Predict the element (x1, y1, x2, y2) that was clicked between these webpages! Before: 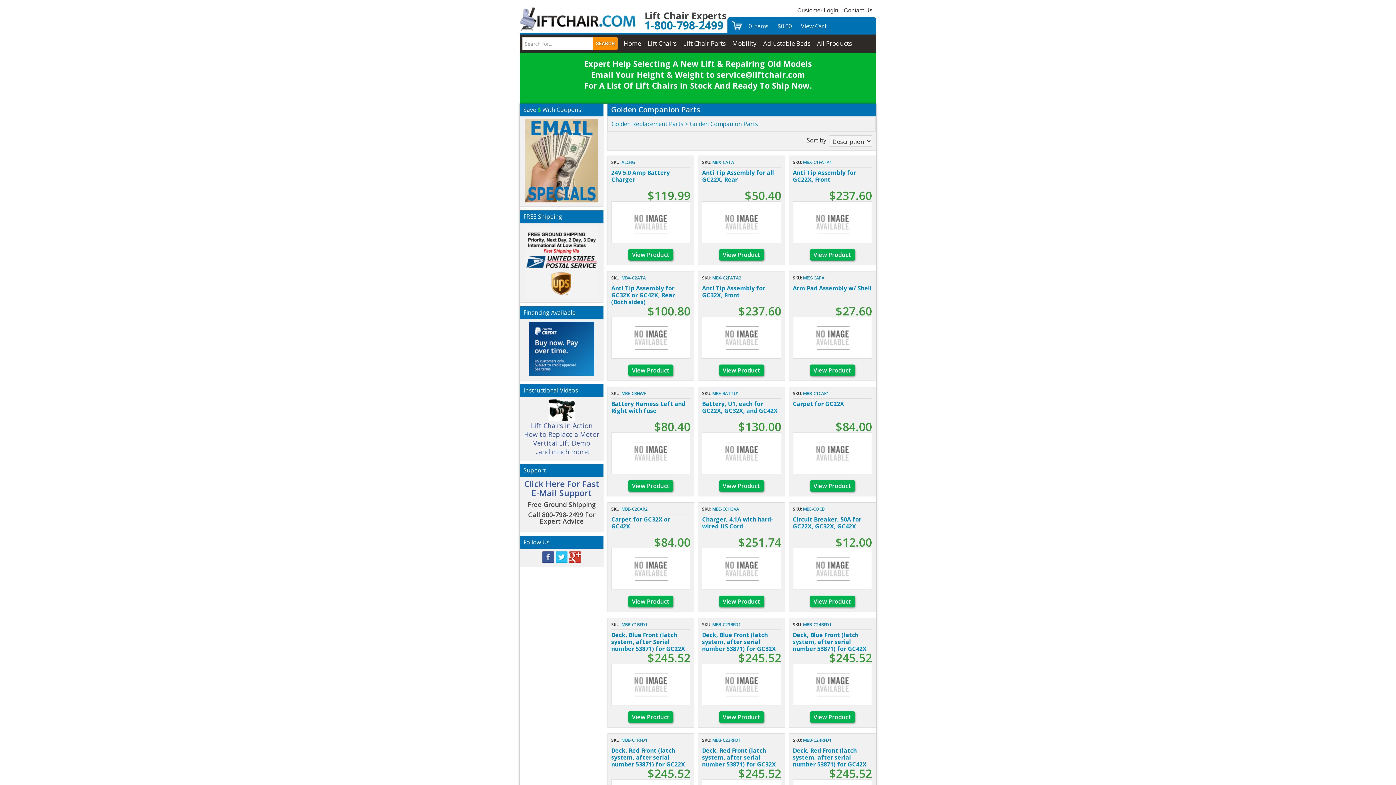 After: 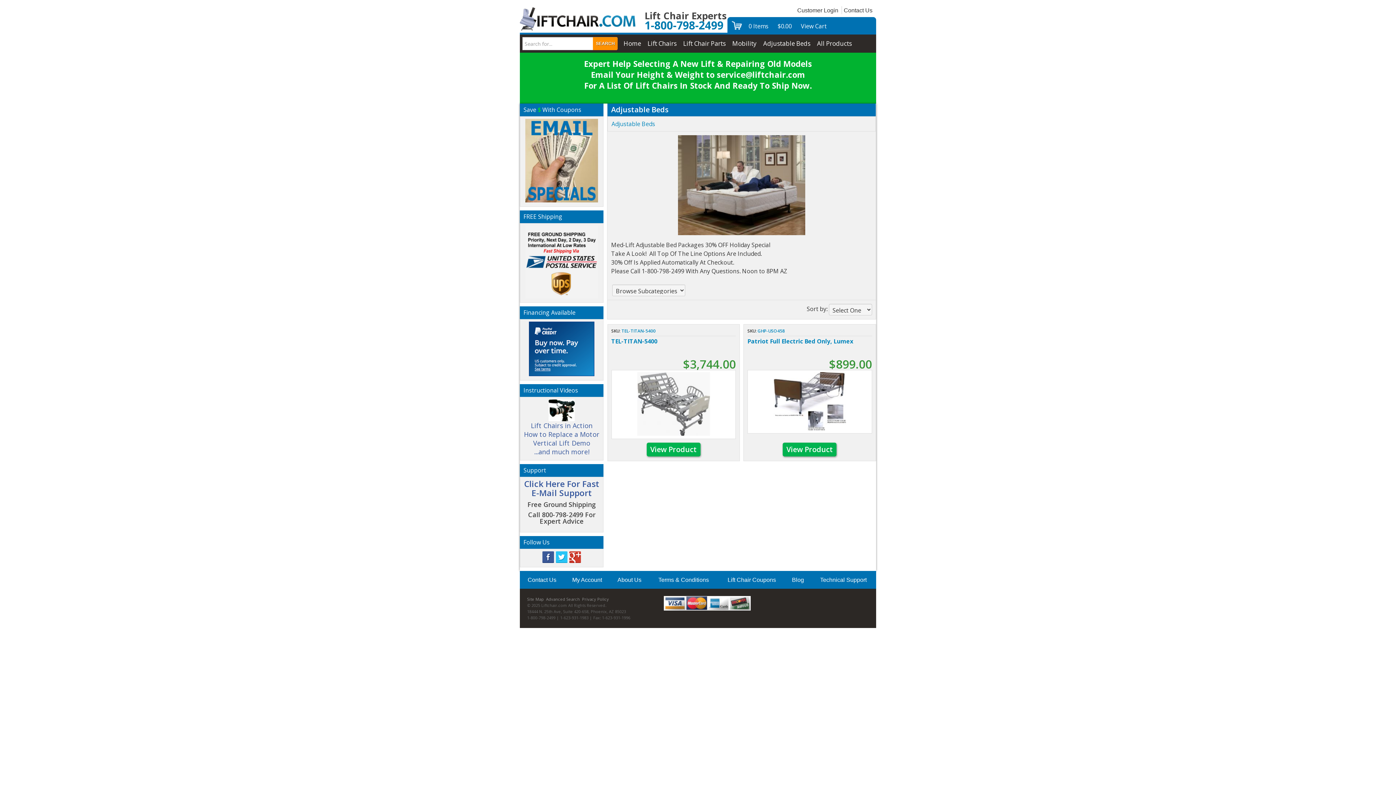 Action: bbox: (760, 34, 813, 52) label: Adjustable Beds